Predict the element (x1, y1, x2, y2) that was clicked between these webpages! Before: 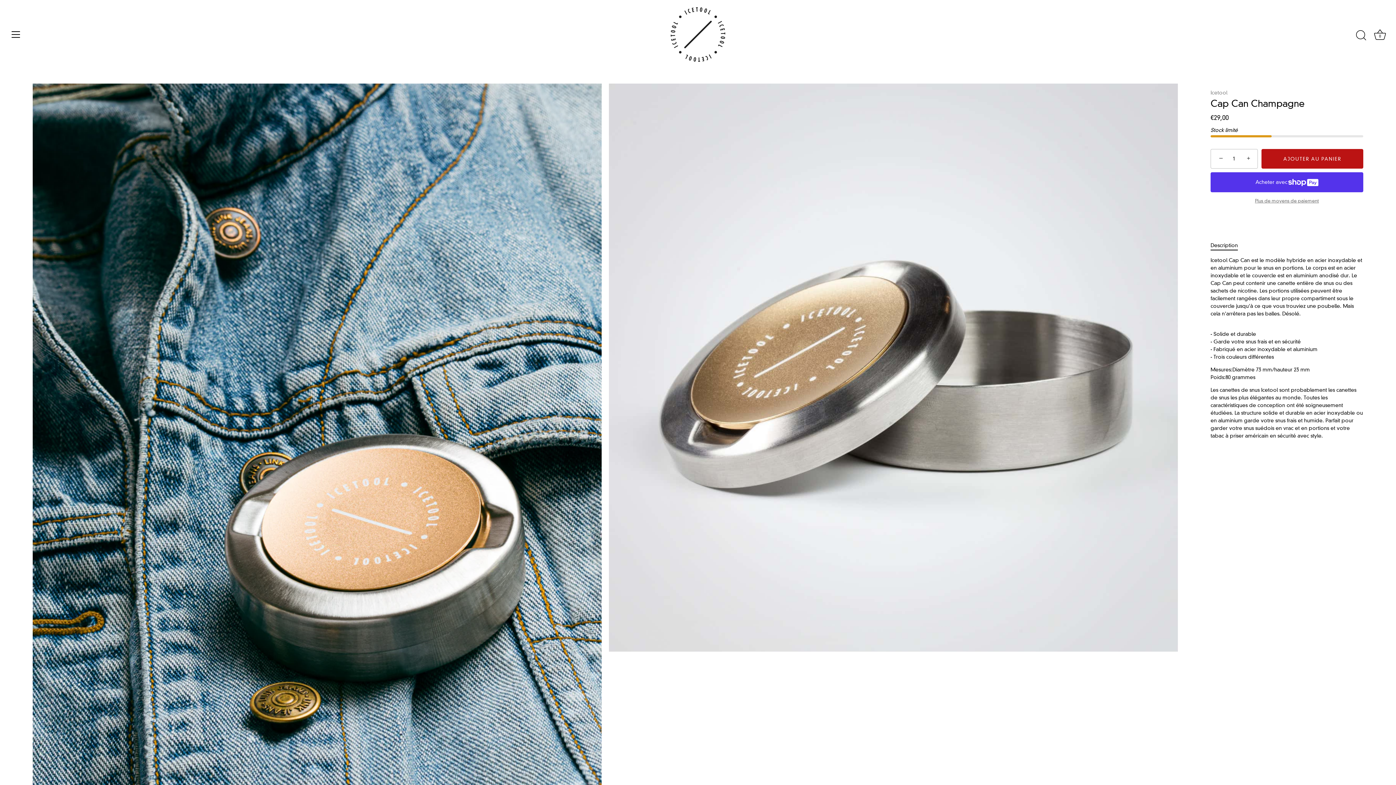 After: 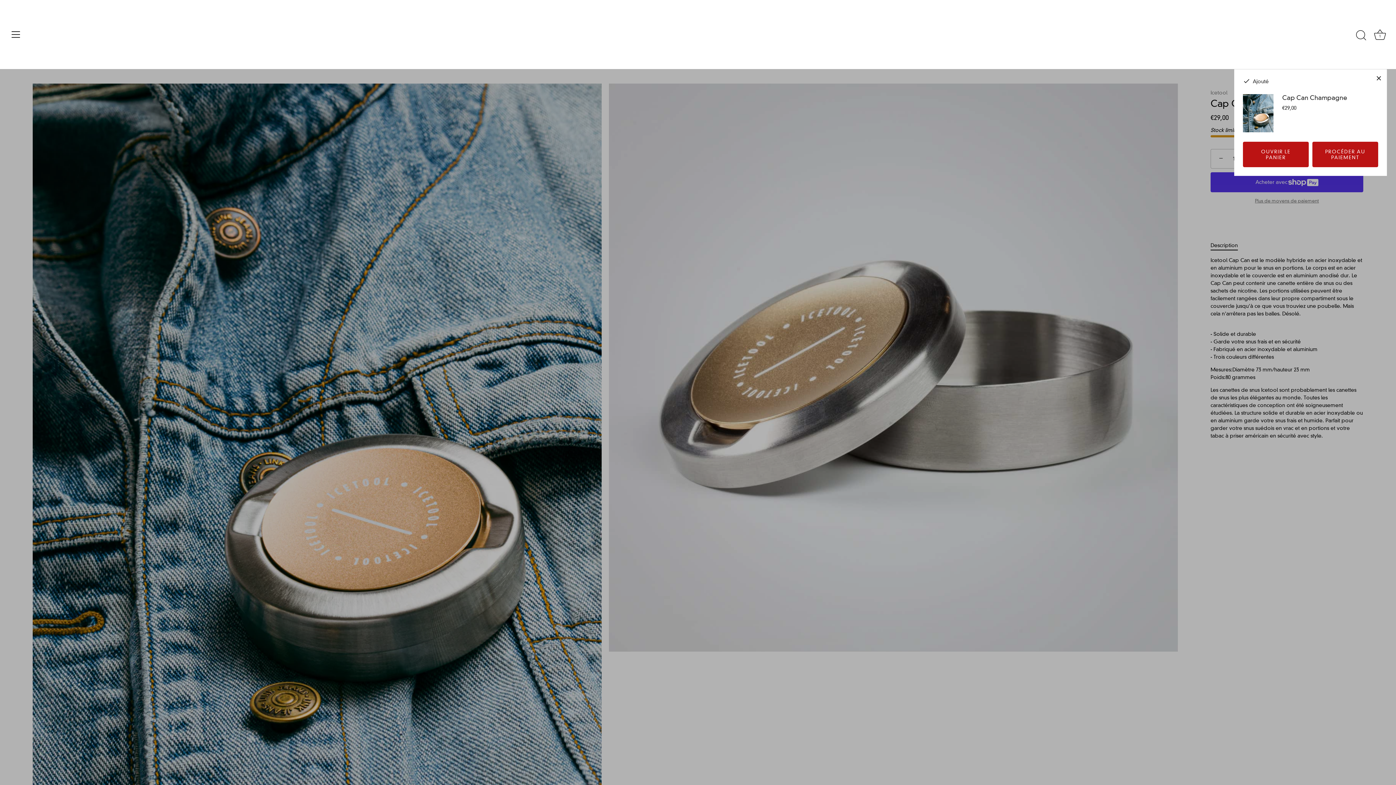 Action: label: AJOUTER AU PANIER bbox: (1261, 149, 1363, 168)